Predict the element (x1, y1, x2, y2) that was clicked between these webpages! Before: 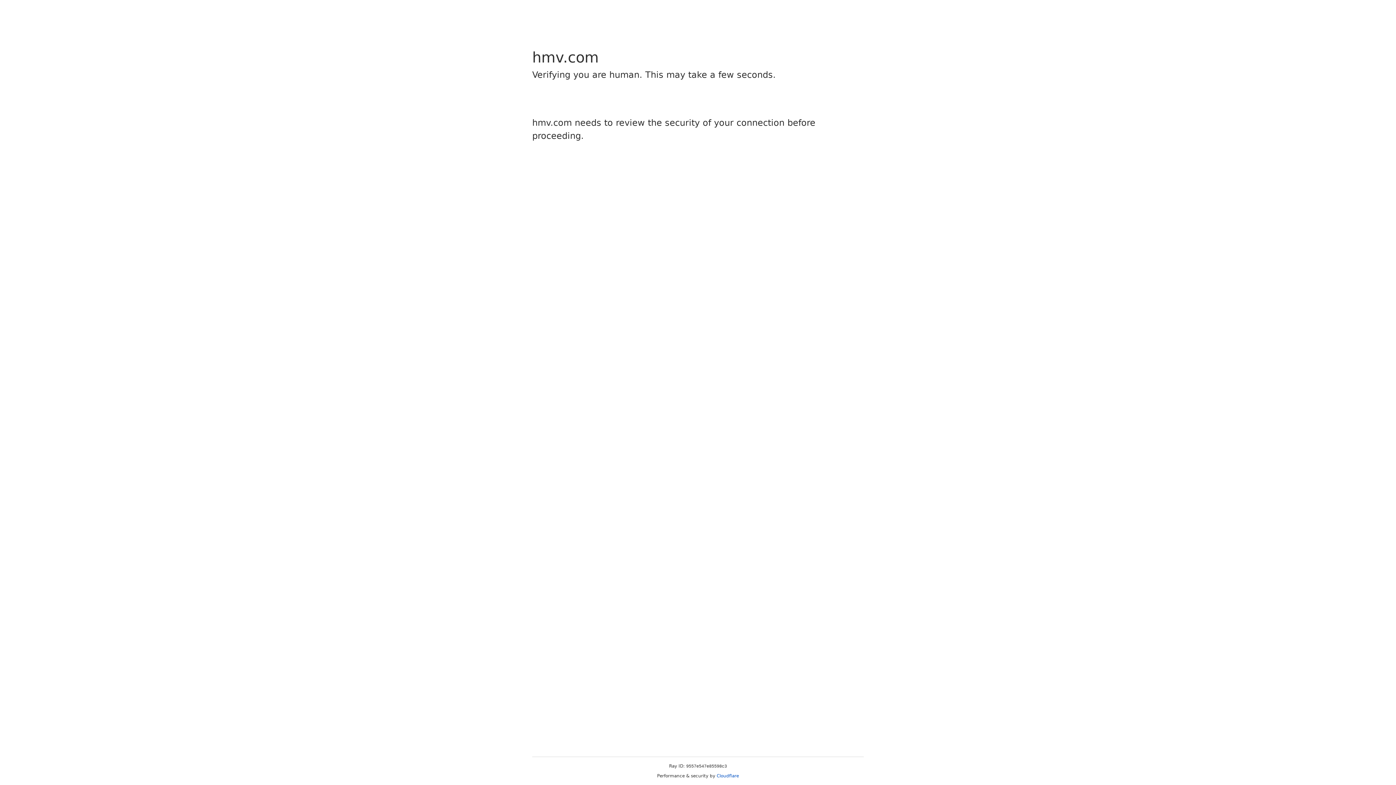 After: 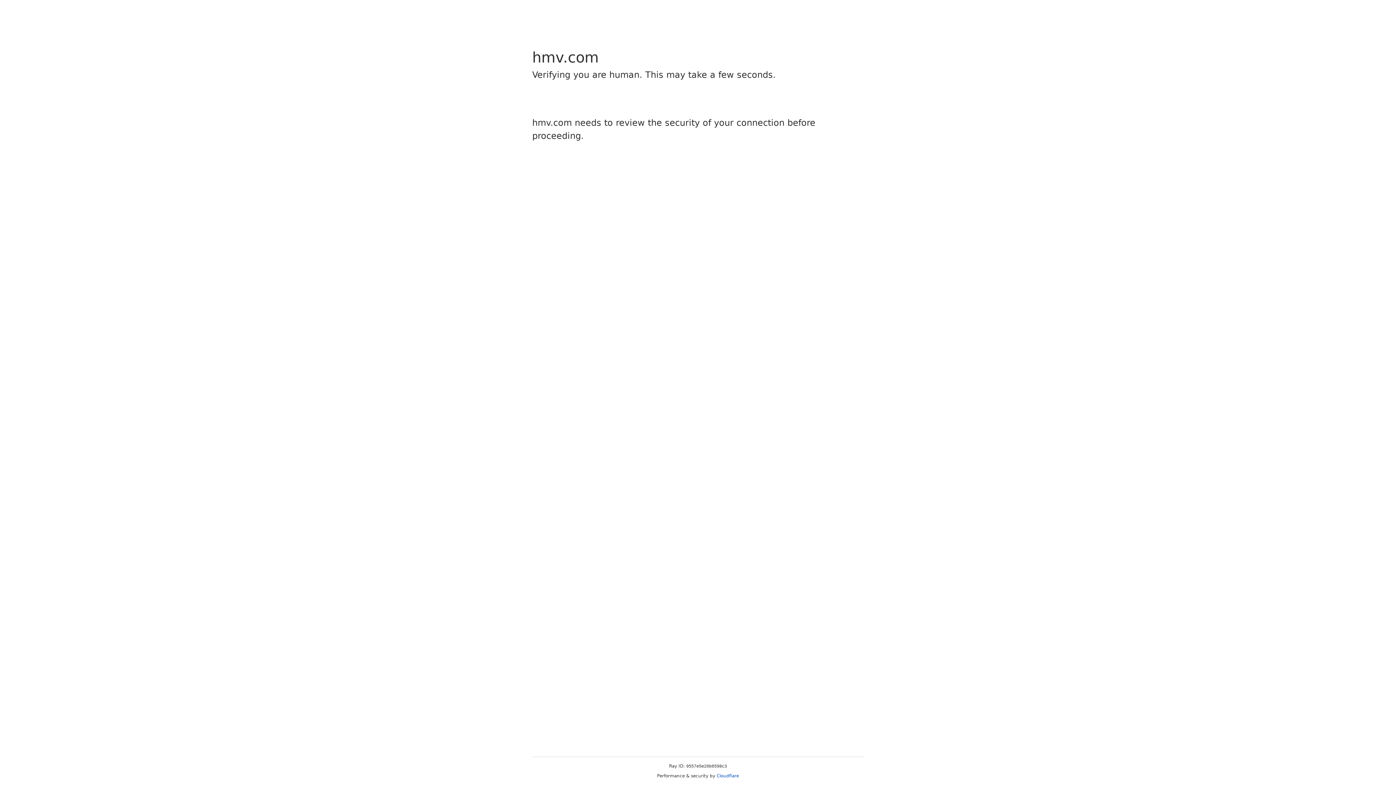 Action: label: Cloudflare bbox: (716, 773, 739, 778)